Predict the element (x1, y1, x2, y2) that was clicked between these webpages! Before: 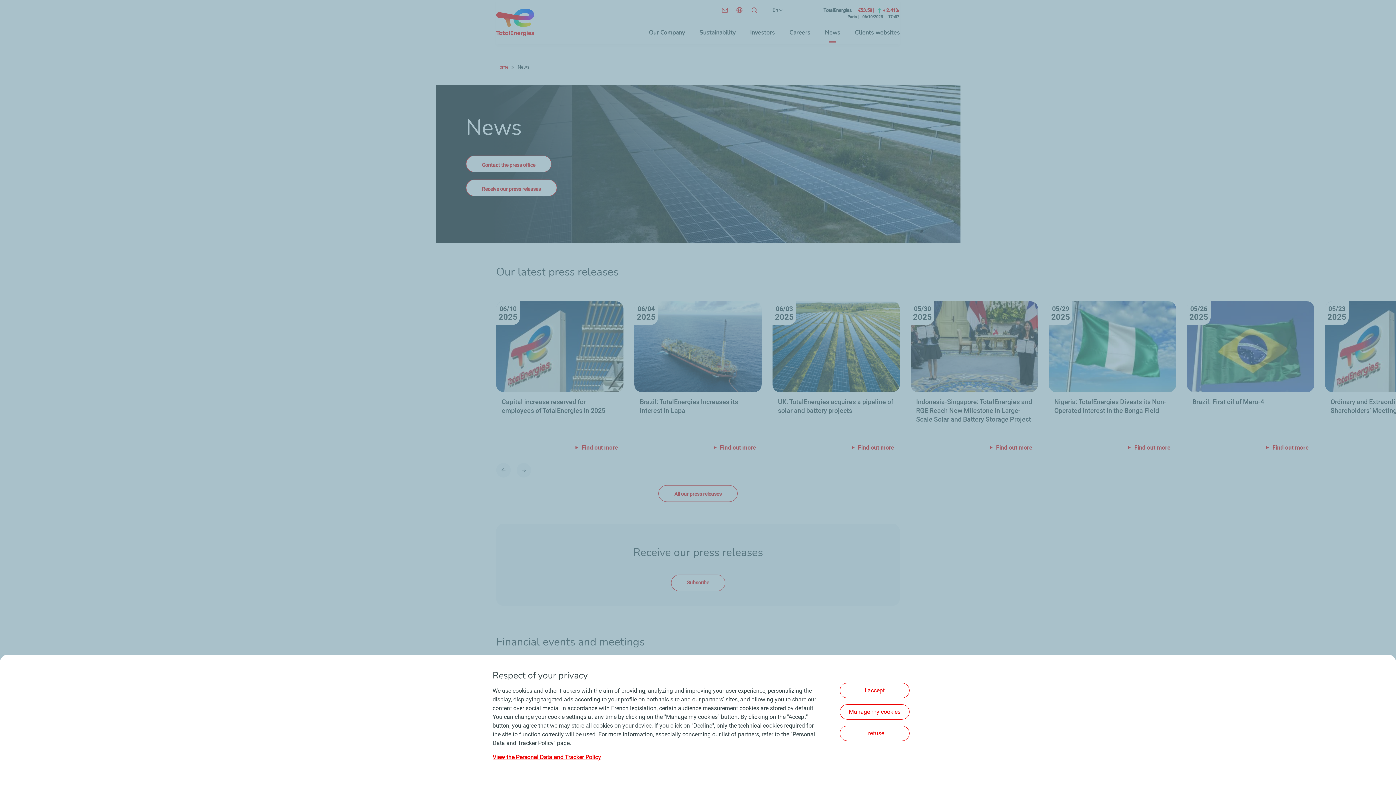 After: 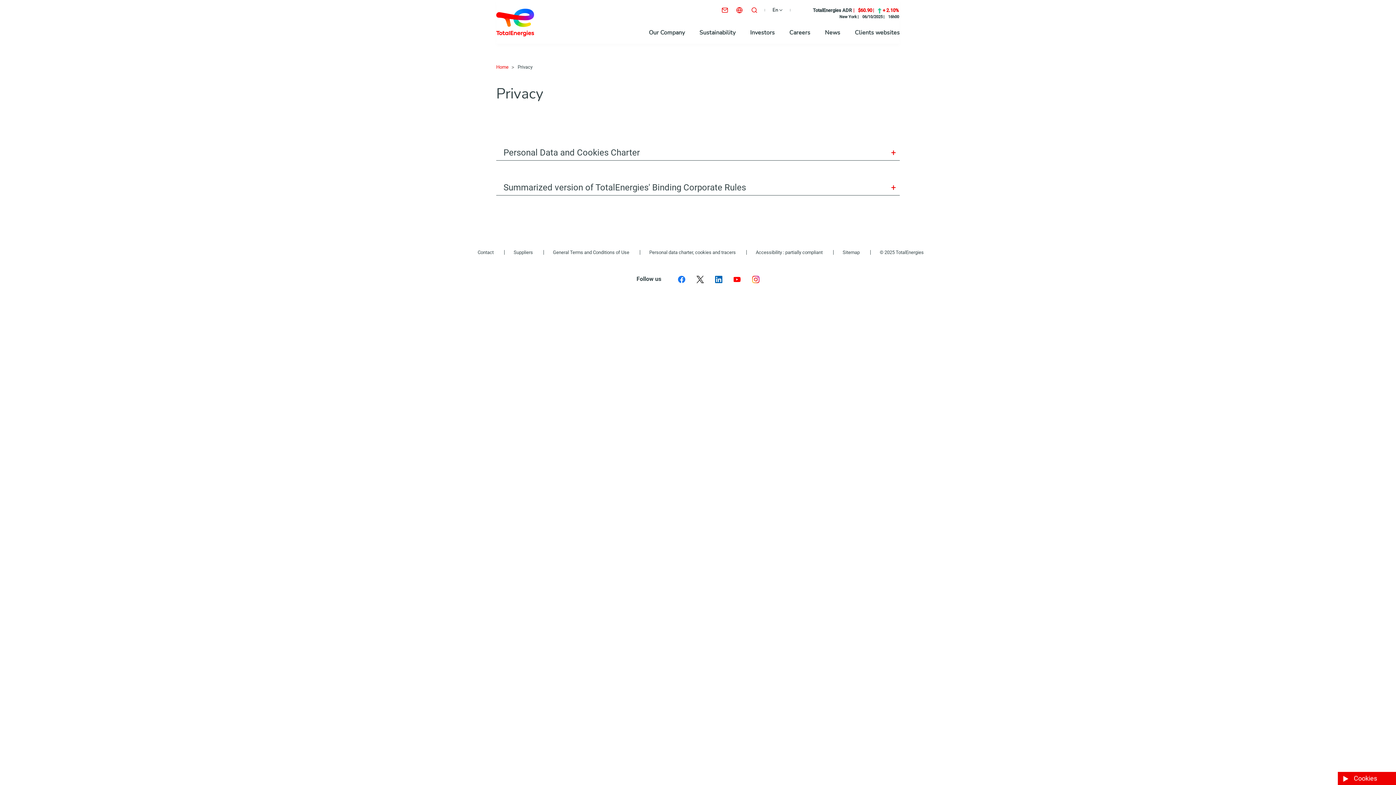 Action: label: View the Personal Data and Tracker Policy bbox: (492, 754, 601, 761)